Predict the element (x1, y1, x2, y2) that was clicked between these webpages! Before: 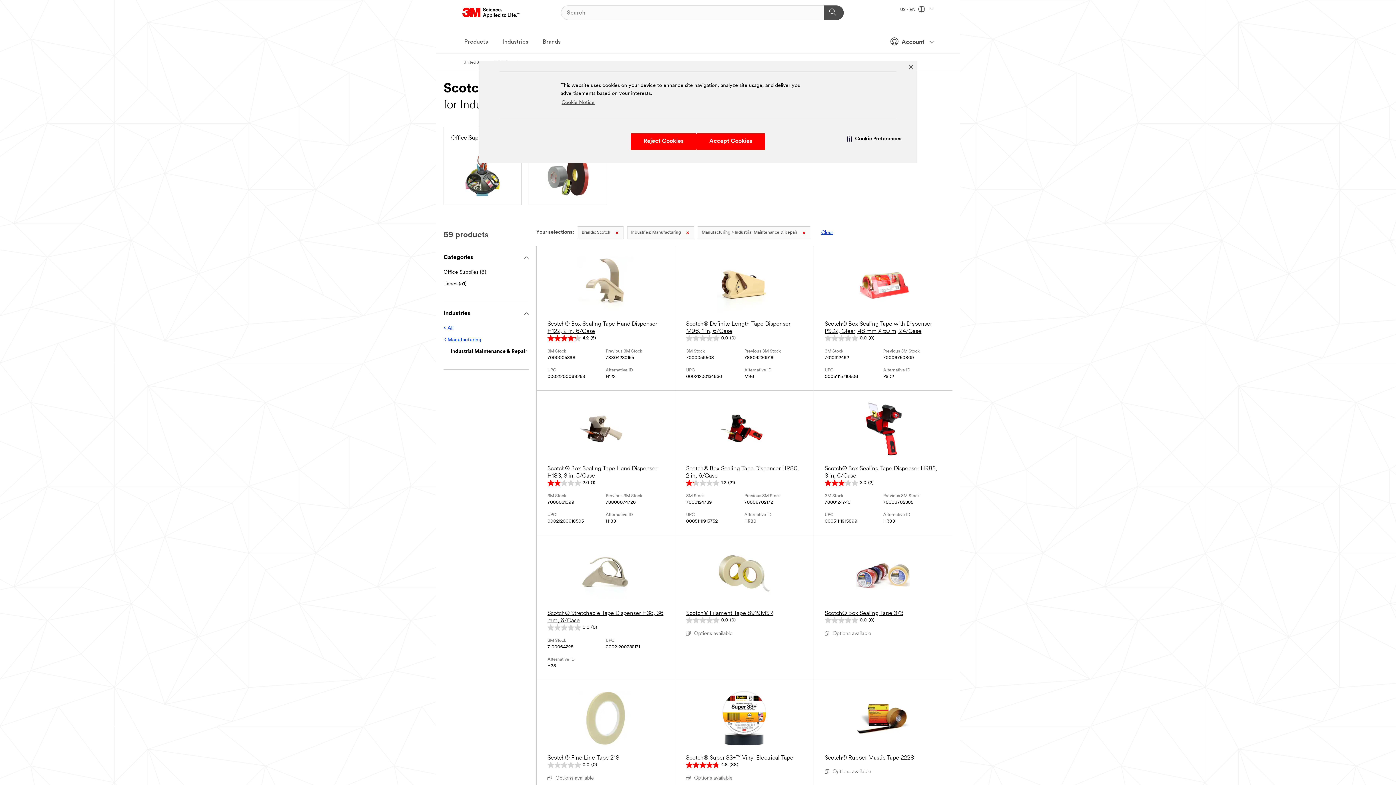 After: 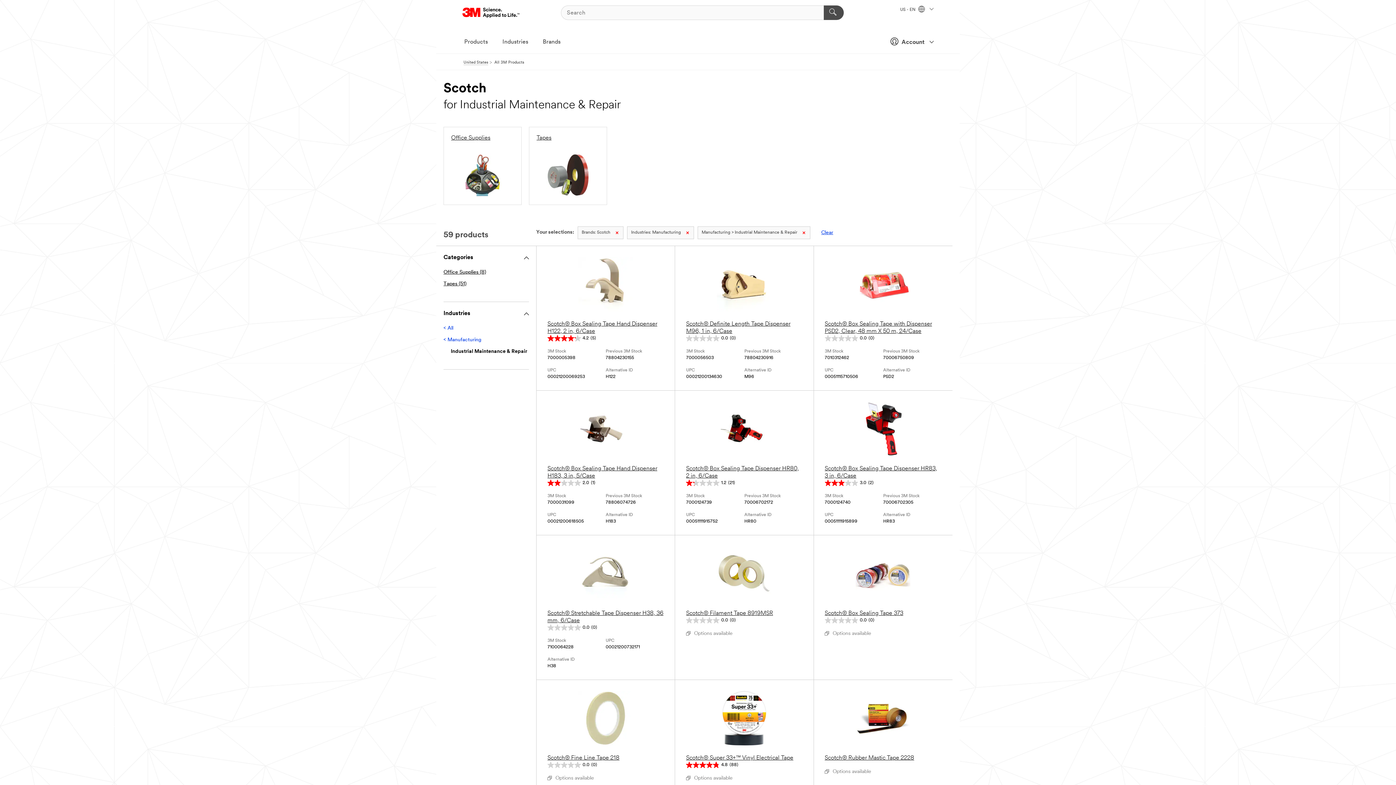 Action: label: Reject Cookies bbox: (630, 133, 696, 149)